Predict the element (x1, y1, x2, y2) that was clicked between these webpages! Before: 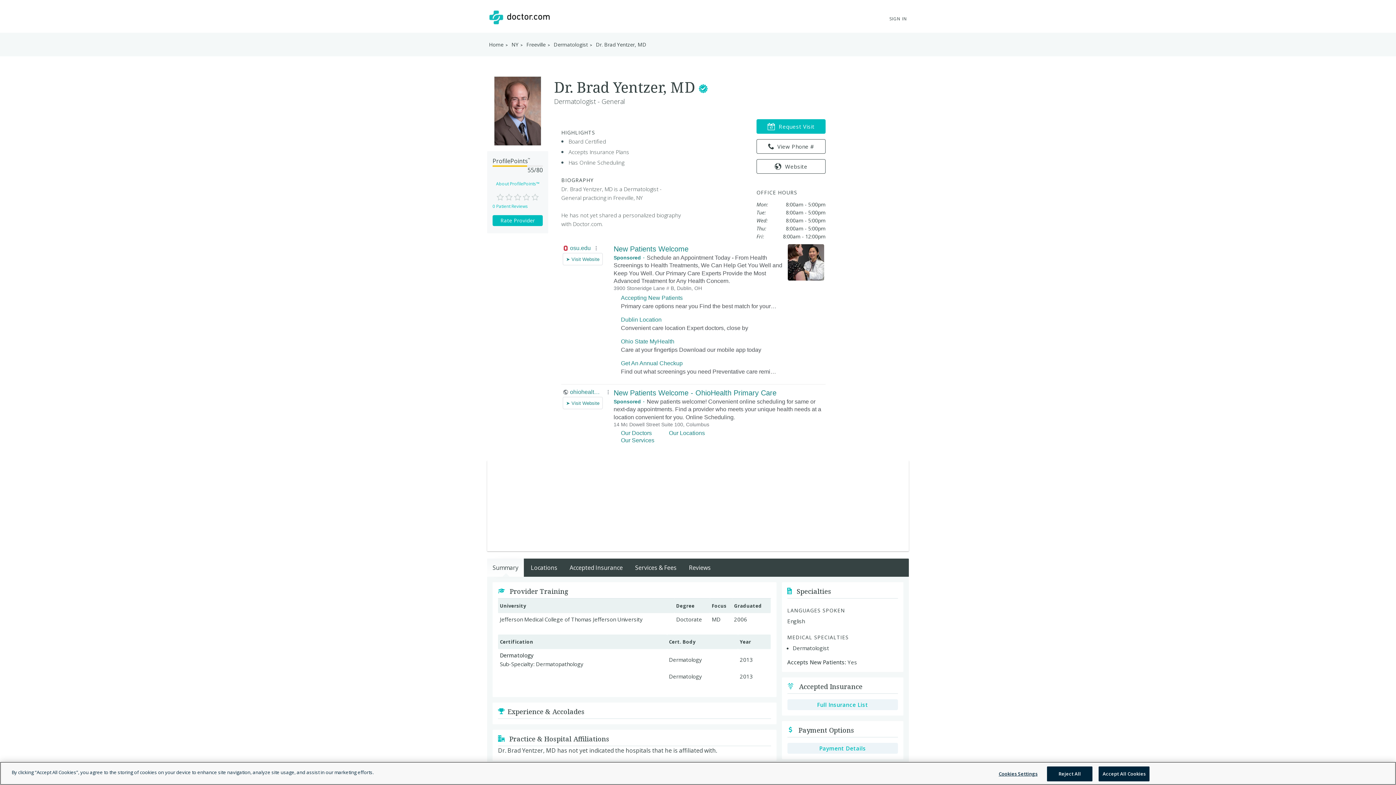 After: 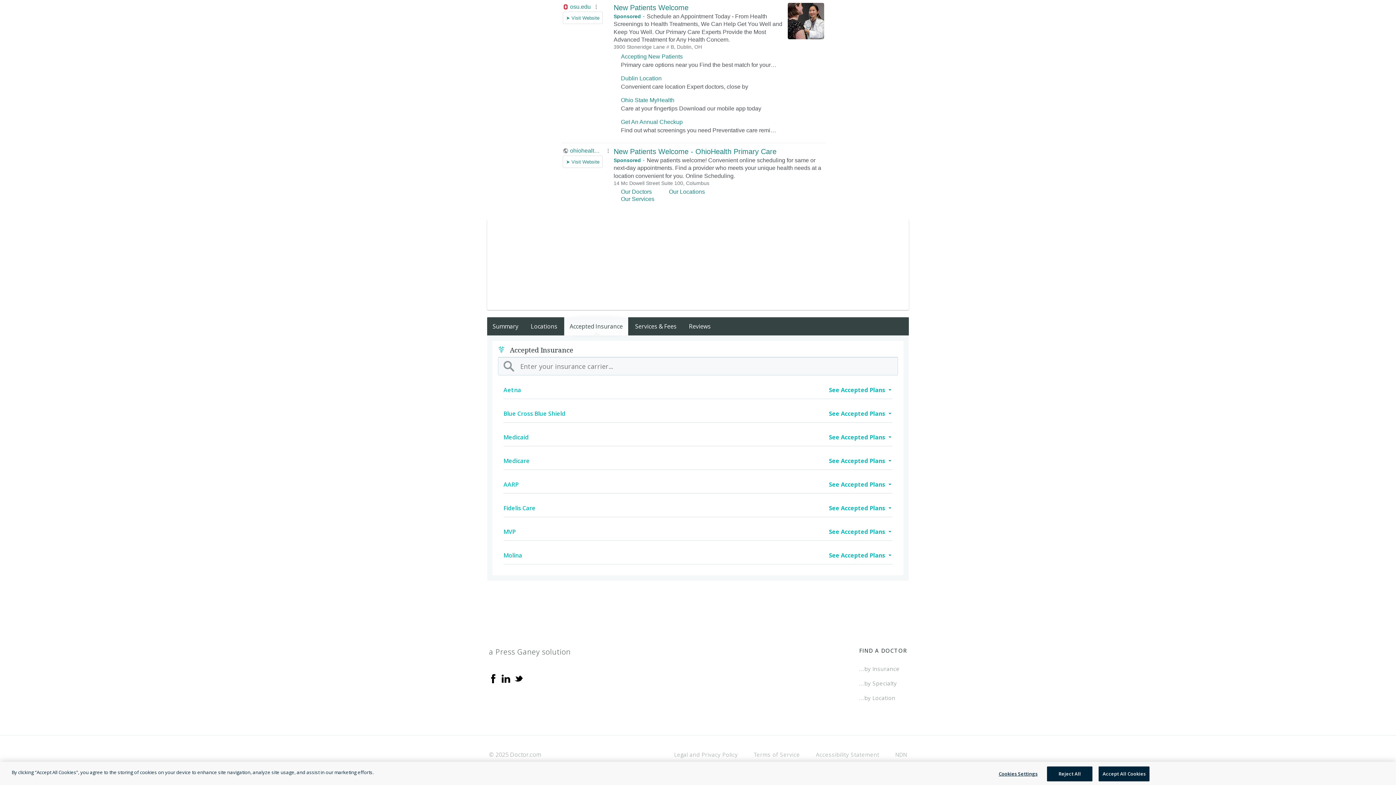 Action: bbox: (787, 699, 898, 710) label: Full Insurance List